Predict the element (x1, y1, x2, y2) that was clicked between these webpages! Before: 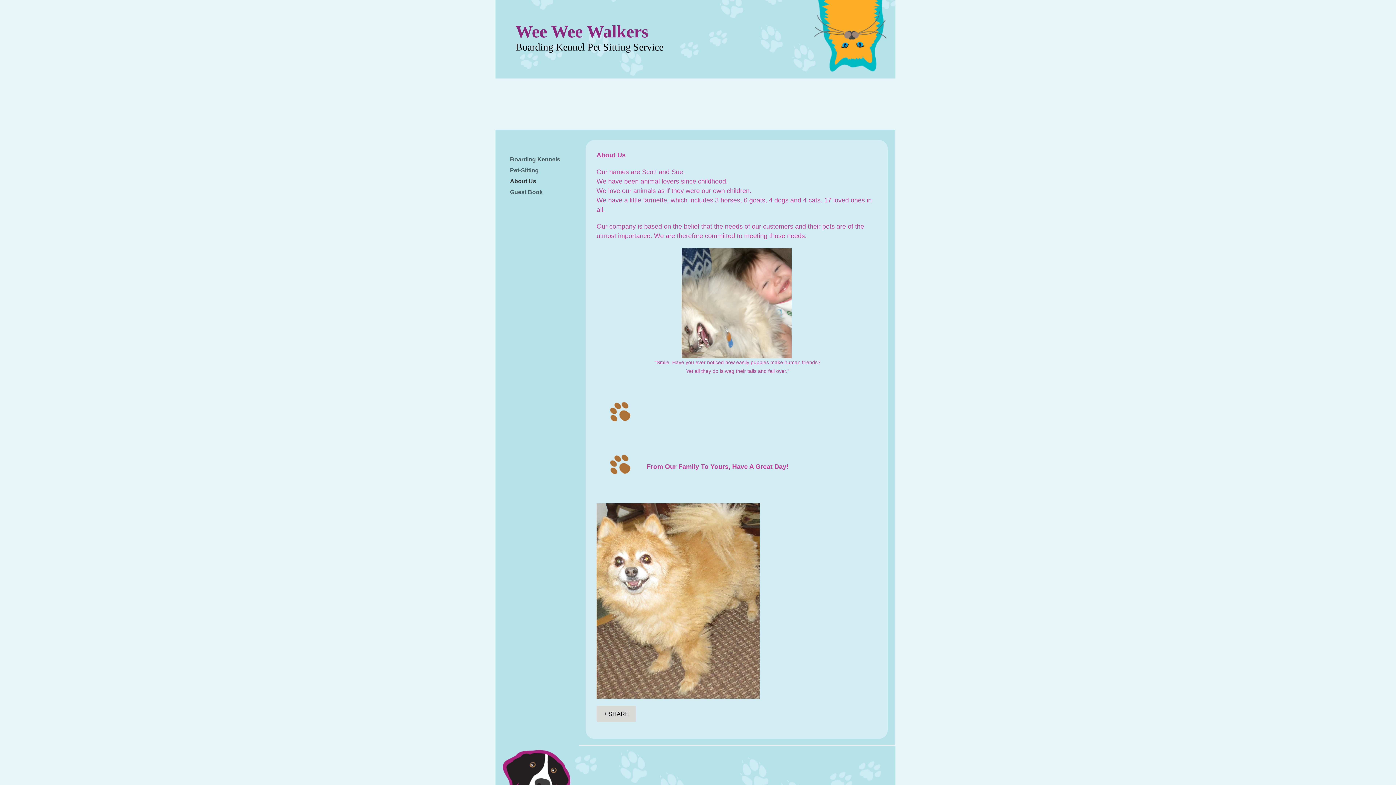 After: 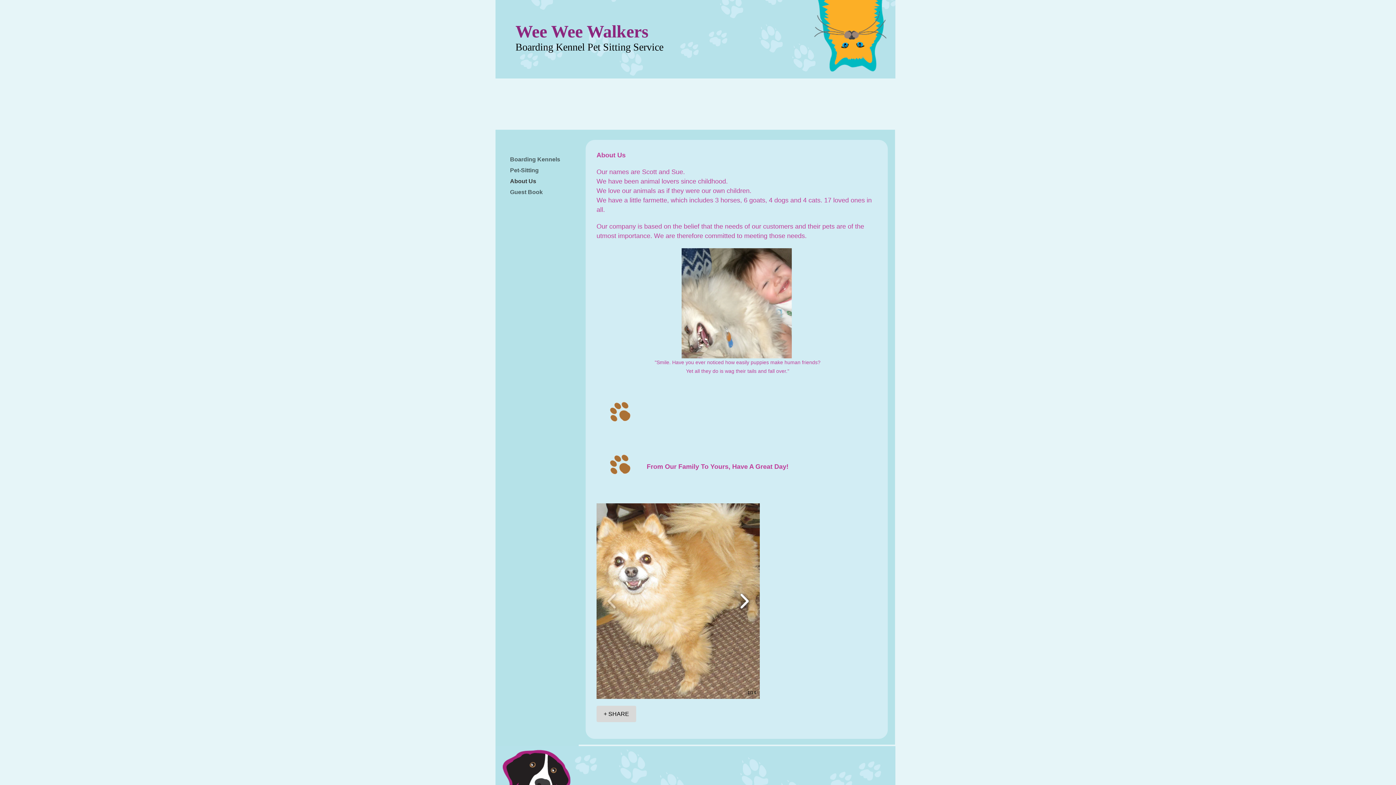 Action: bbox: (736, 588, 752, 614)